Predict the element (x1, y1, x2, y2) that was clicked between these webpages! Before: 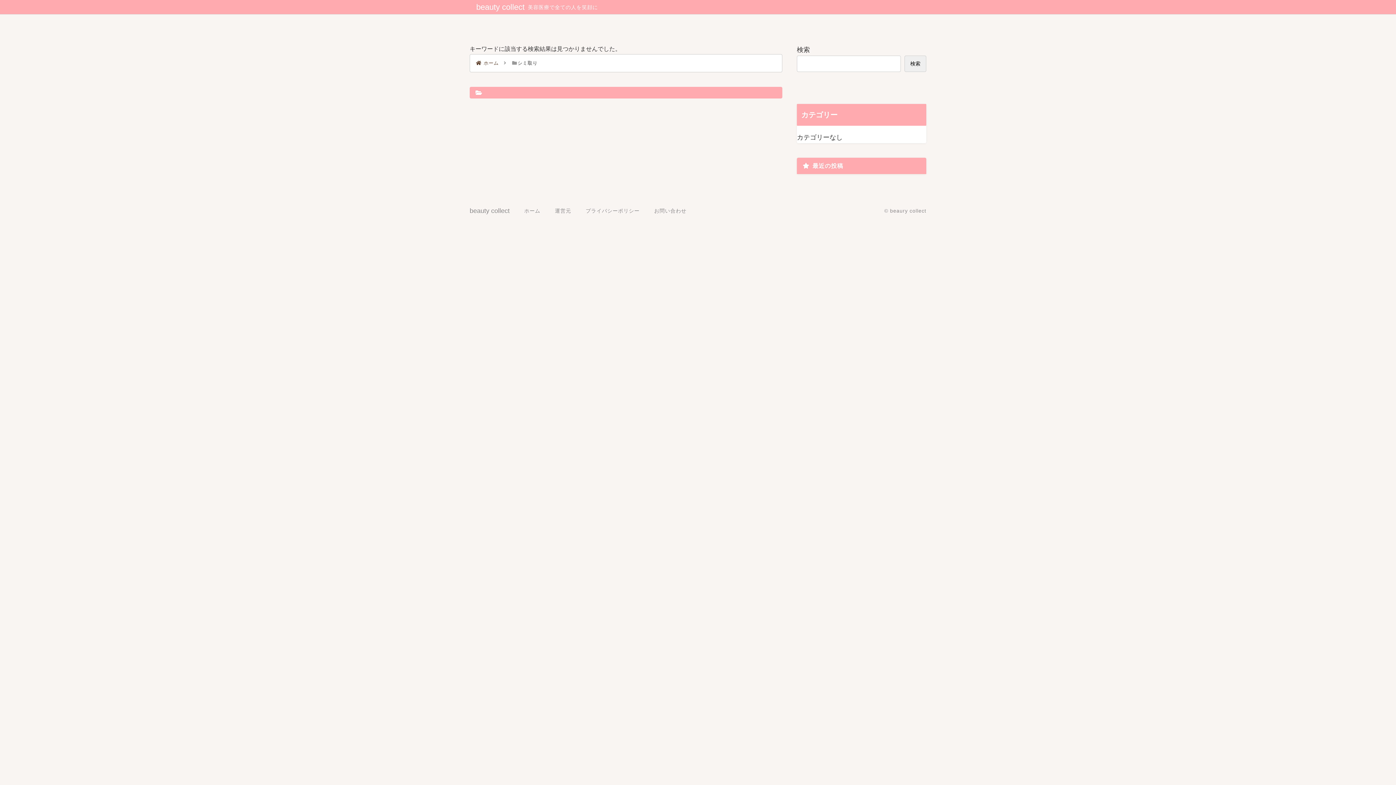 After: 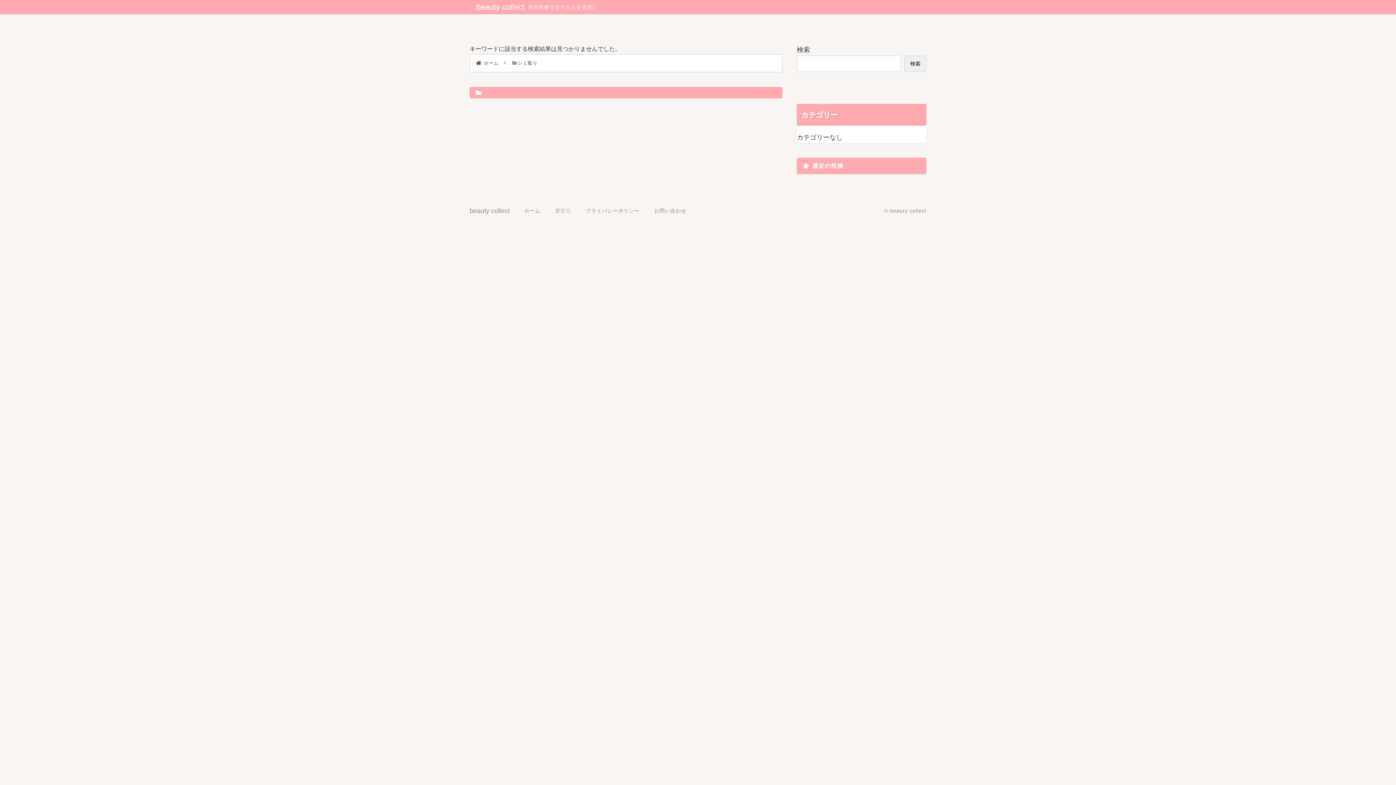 Action: label: 運営元 bbox: (555, 207, 571, 213)